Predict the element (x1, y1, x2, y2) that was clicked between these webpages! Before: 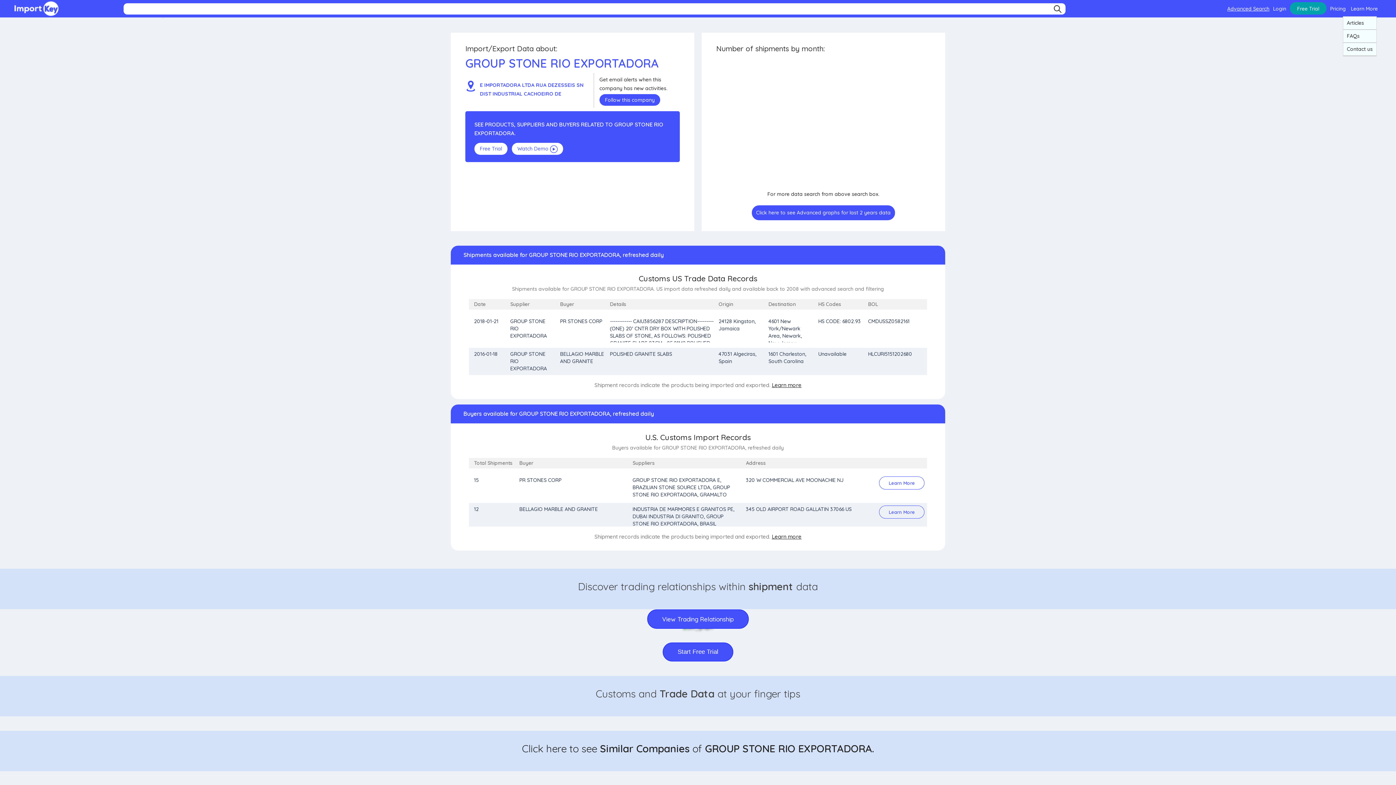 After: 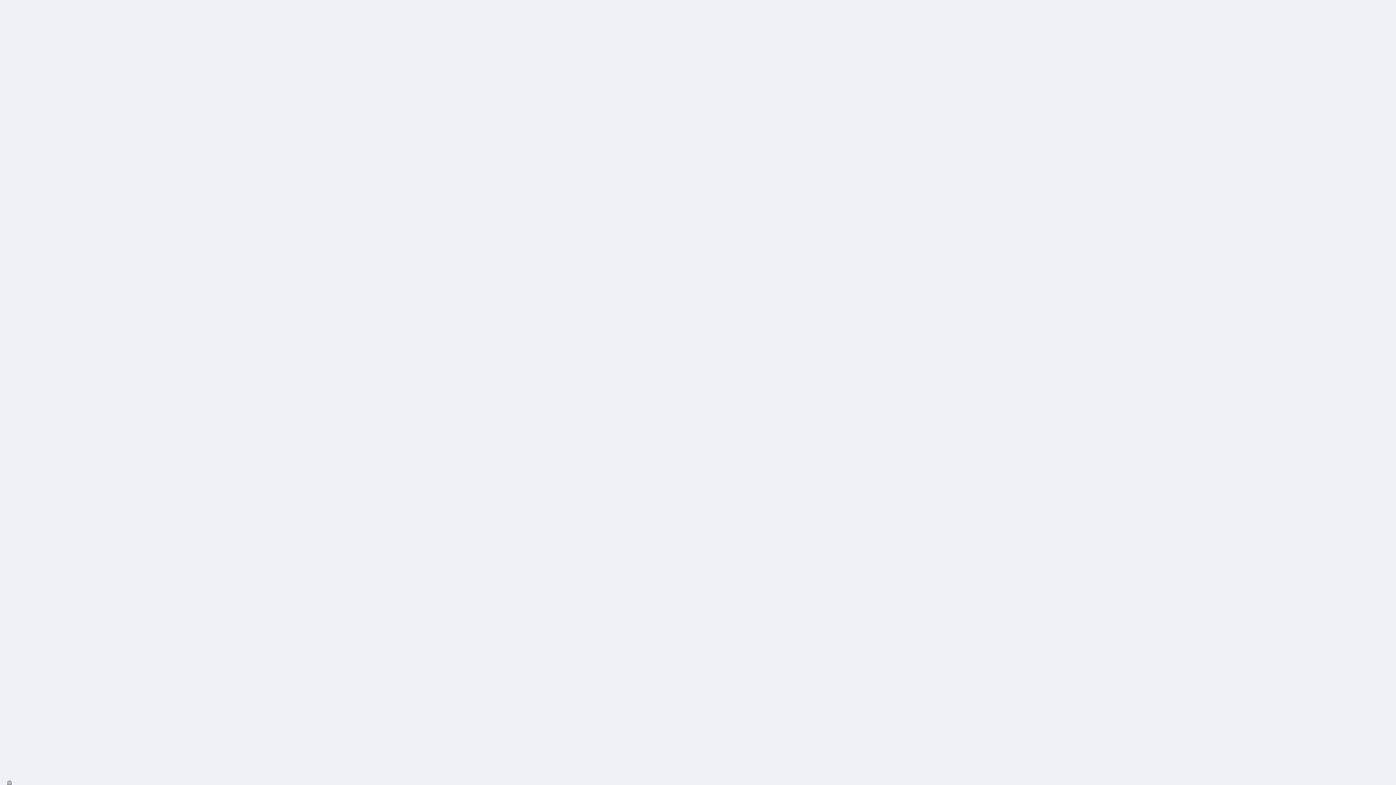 Action: bbox: (474, 142, 507, 154) label: Free Trial